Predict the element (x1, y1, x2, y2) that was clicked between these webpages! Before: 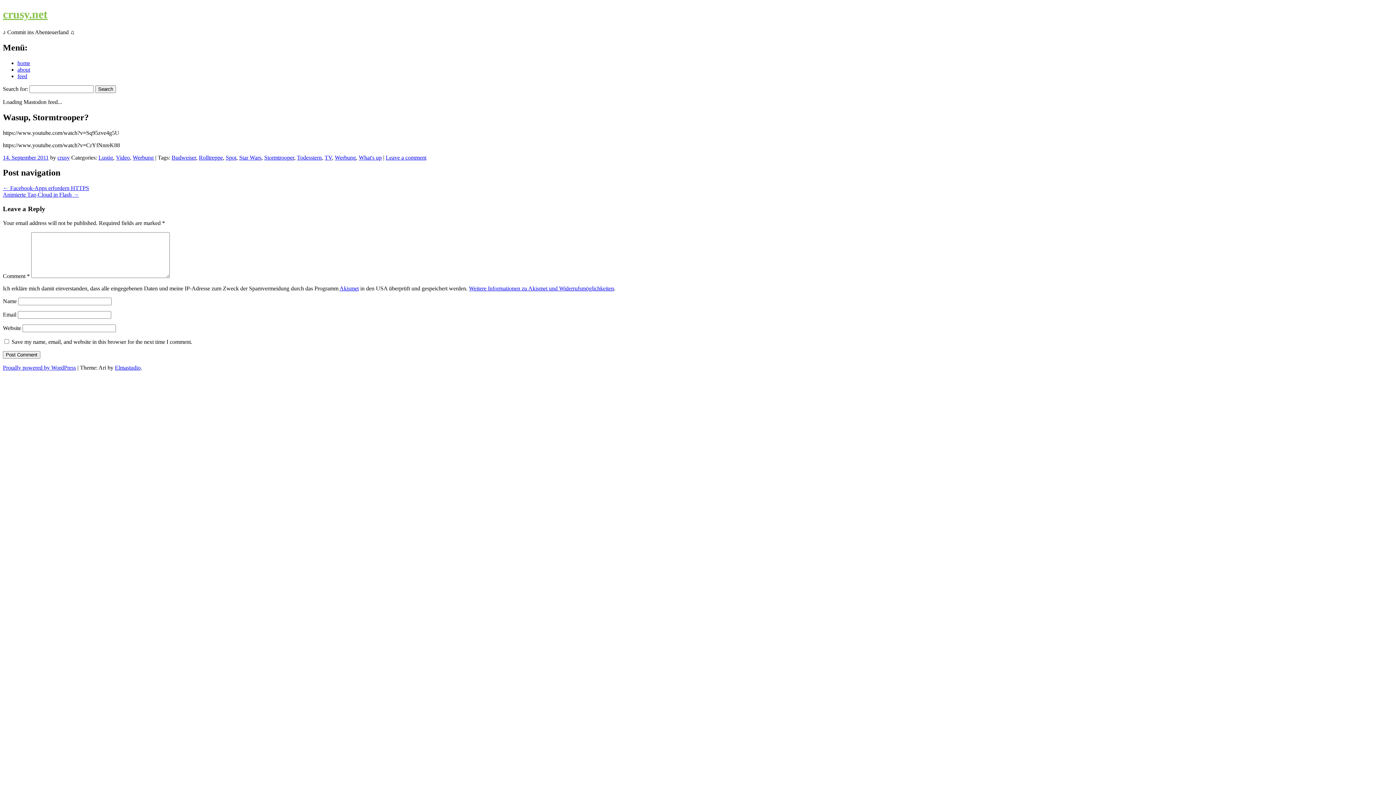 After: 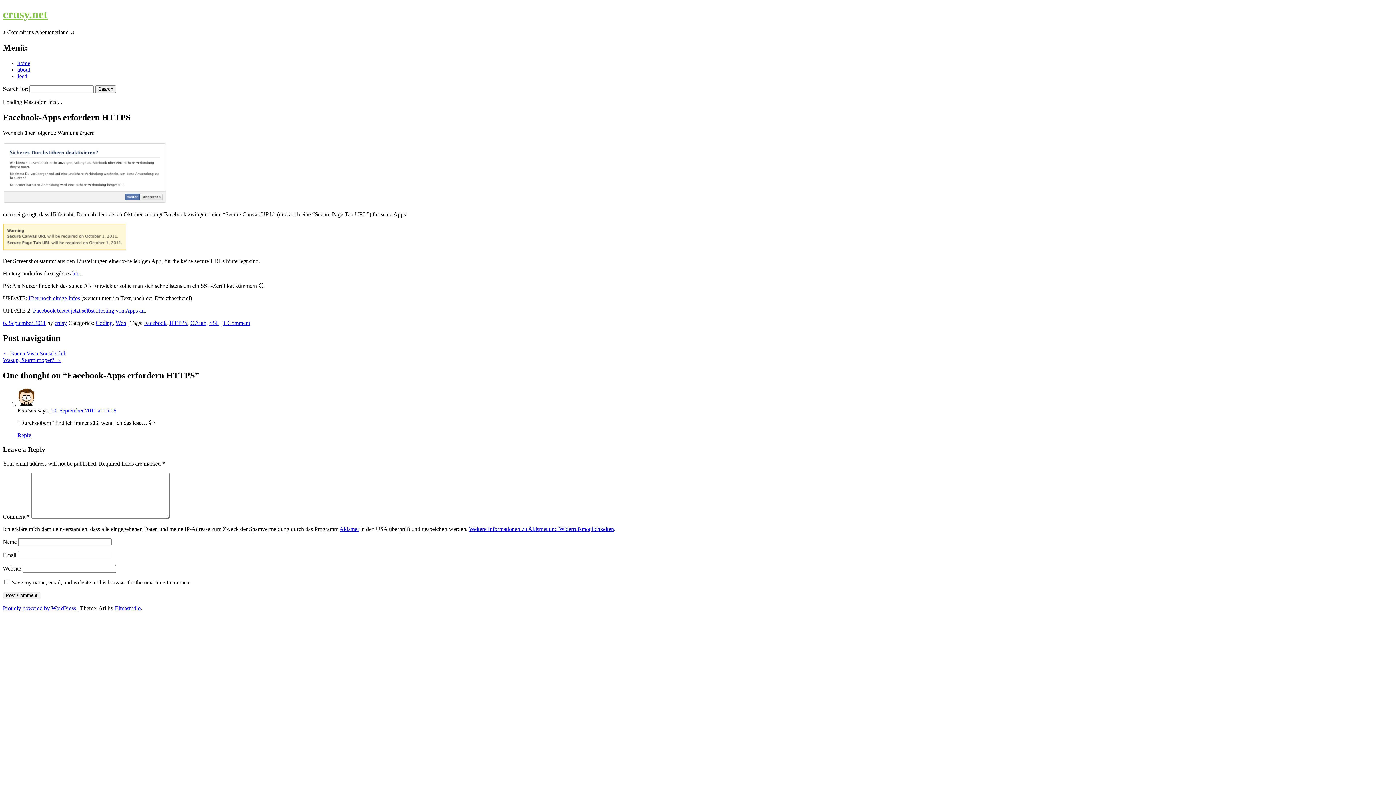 Action: bbox: (2, 185, 89, 191) label: ← Facebook-Apps erfordern HTTPS